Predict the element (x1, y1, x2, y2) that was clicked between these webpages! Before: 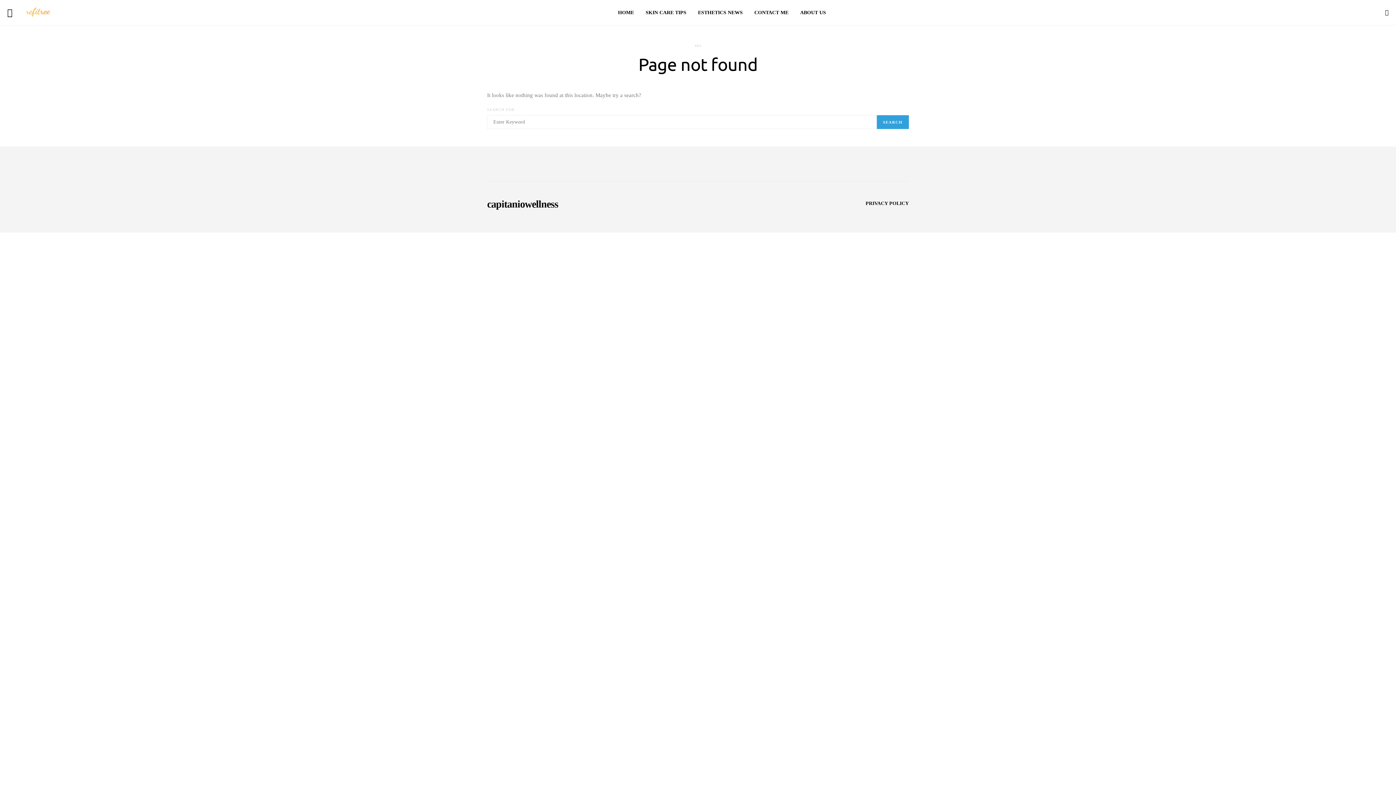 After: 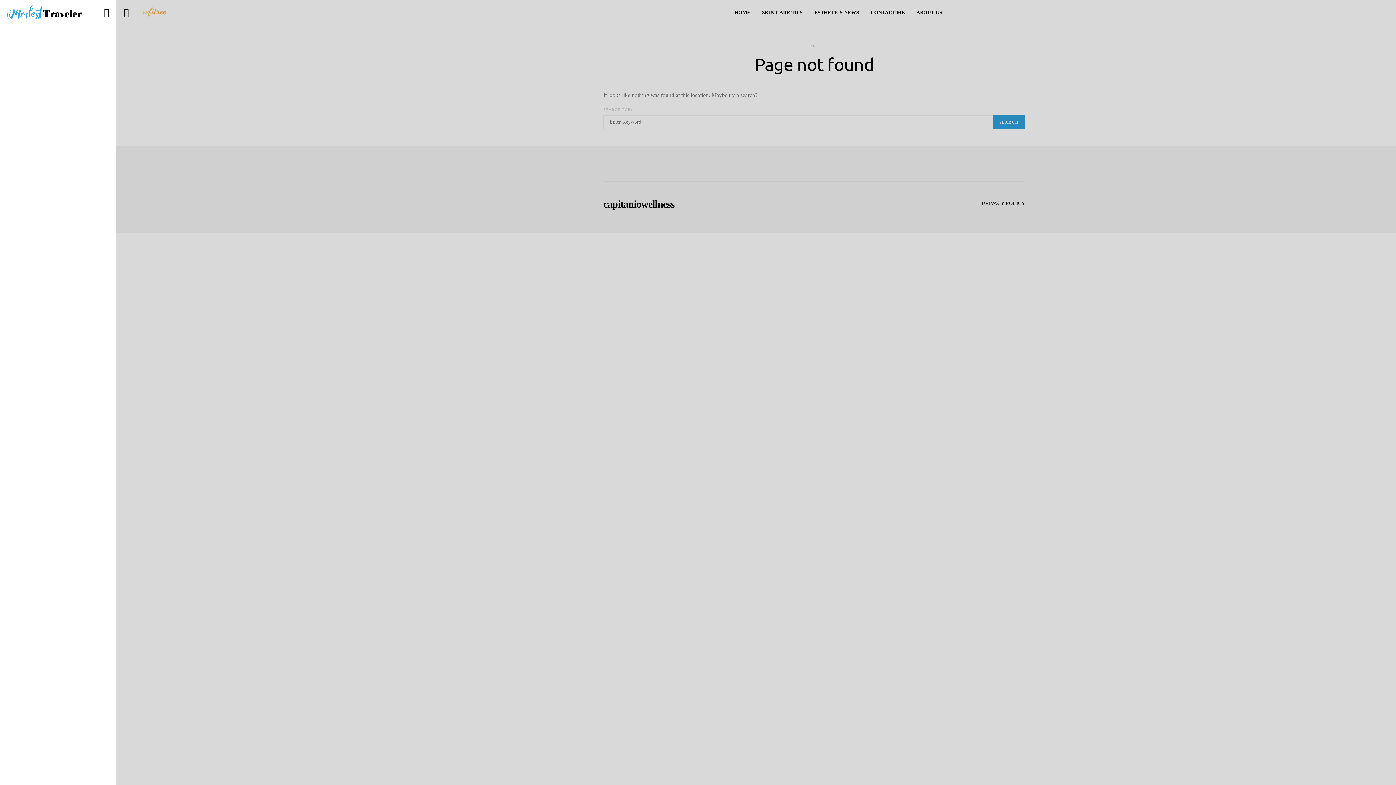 Action: bbox: (7, 8, 12, 16)